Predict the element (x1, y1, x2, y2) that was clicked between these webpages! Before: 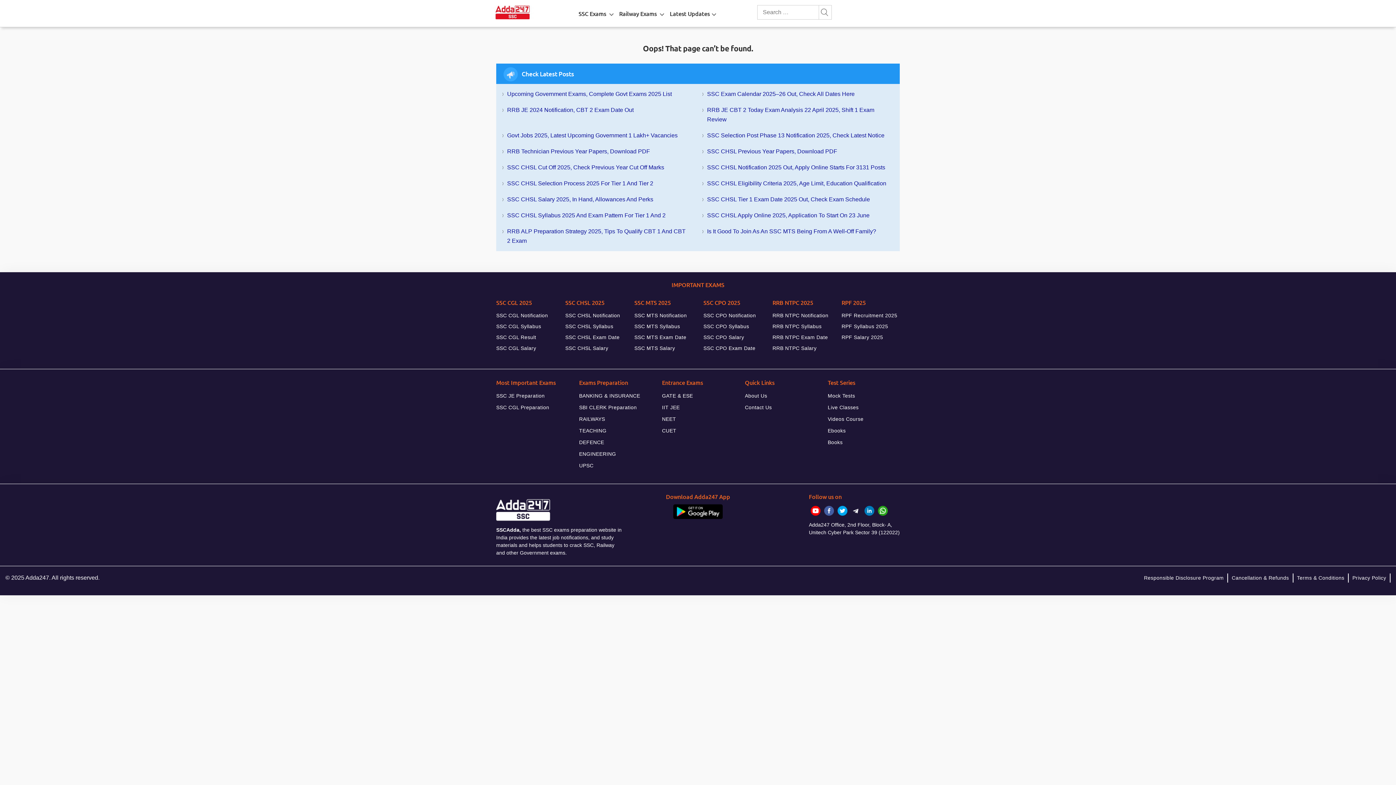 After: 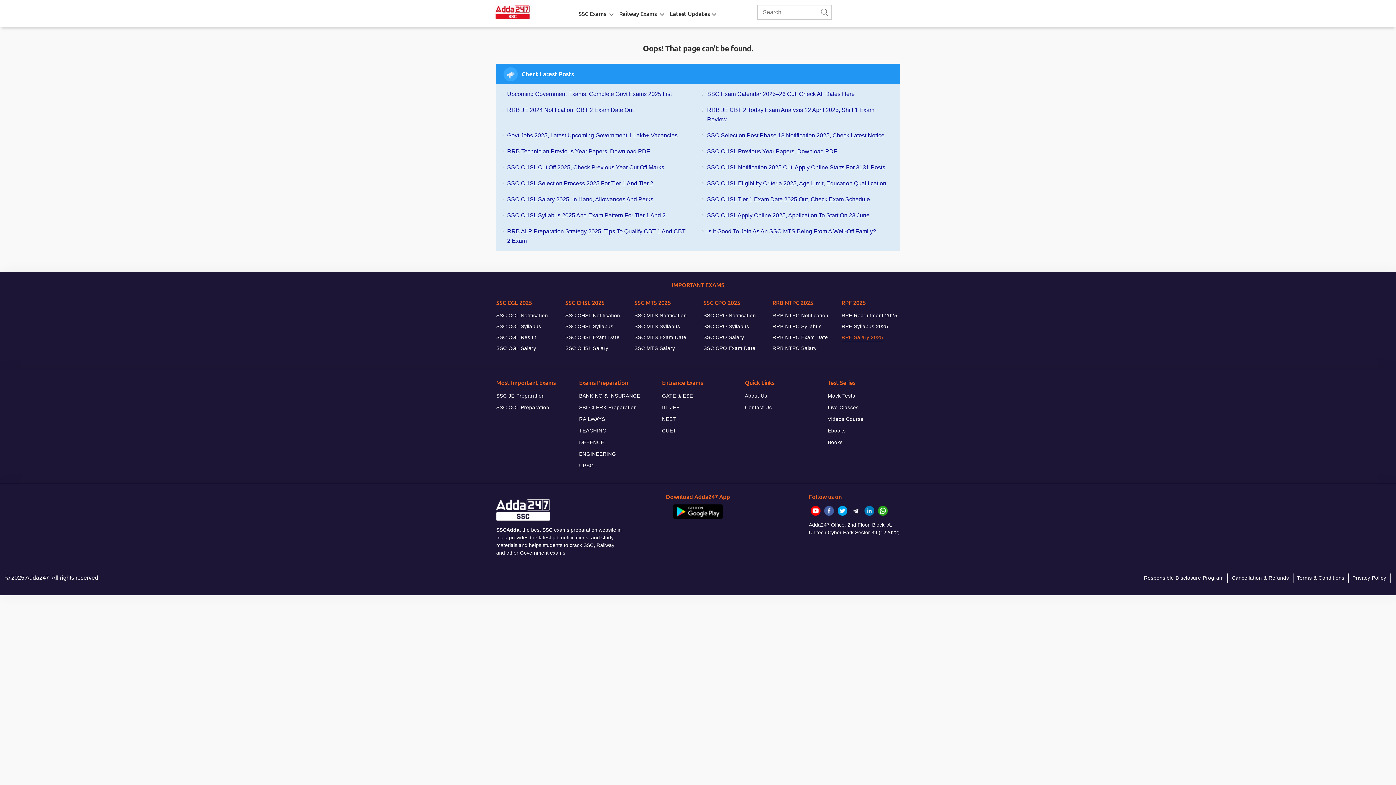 Action: label: RPF Salary 2025 bbox: (841, 332, 883, 342)